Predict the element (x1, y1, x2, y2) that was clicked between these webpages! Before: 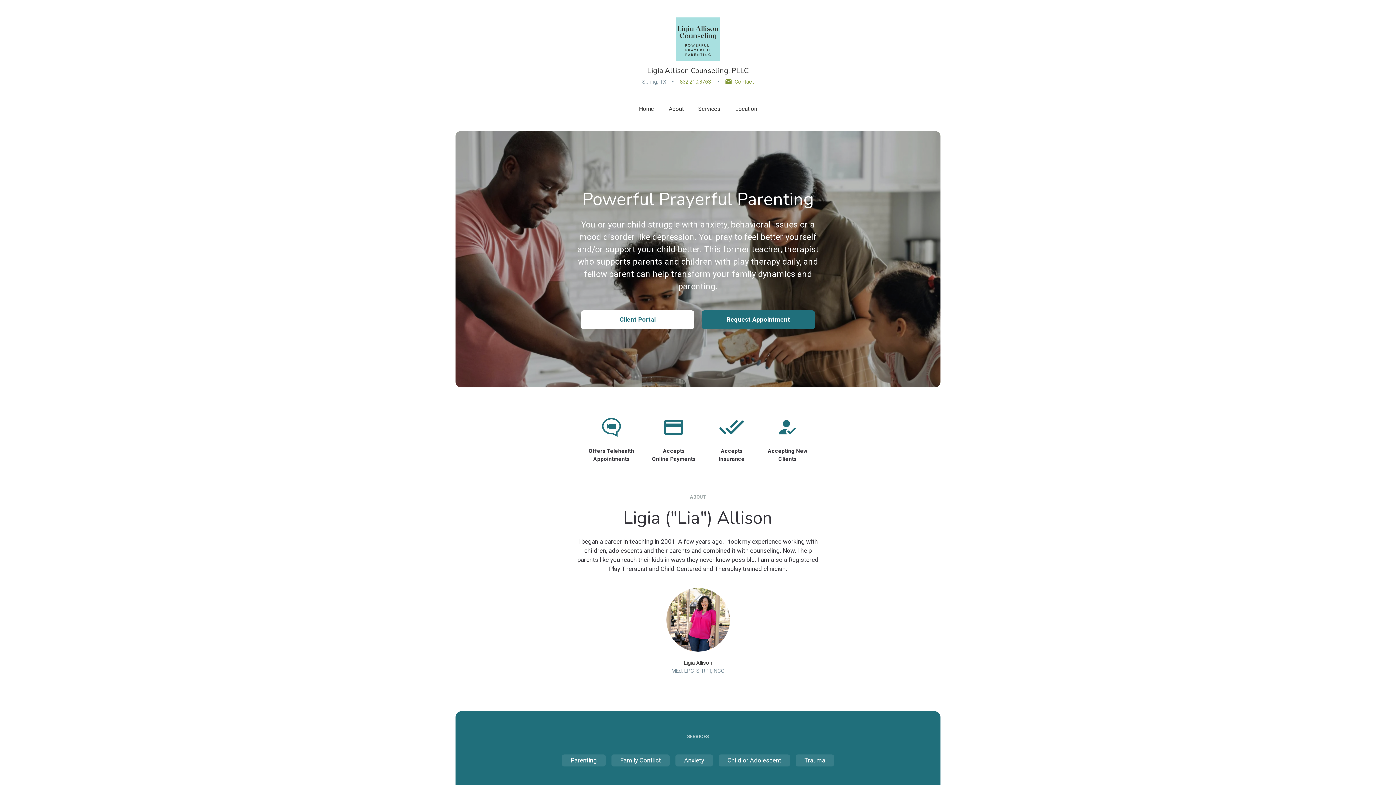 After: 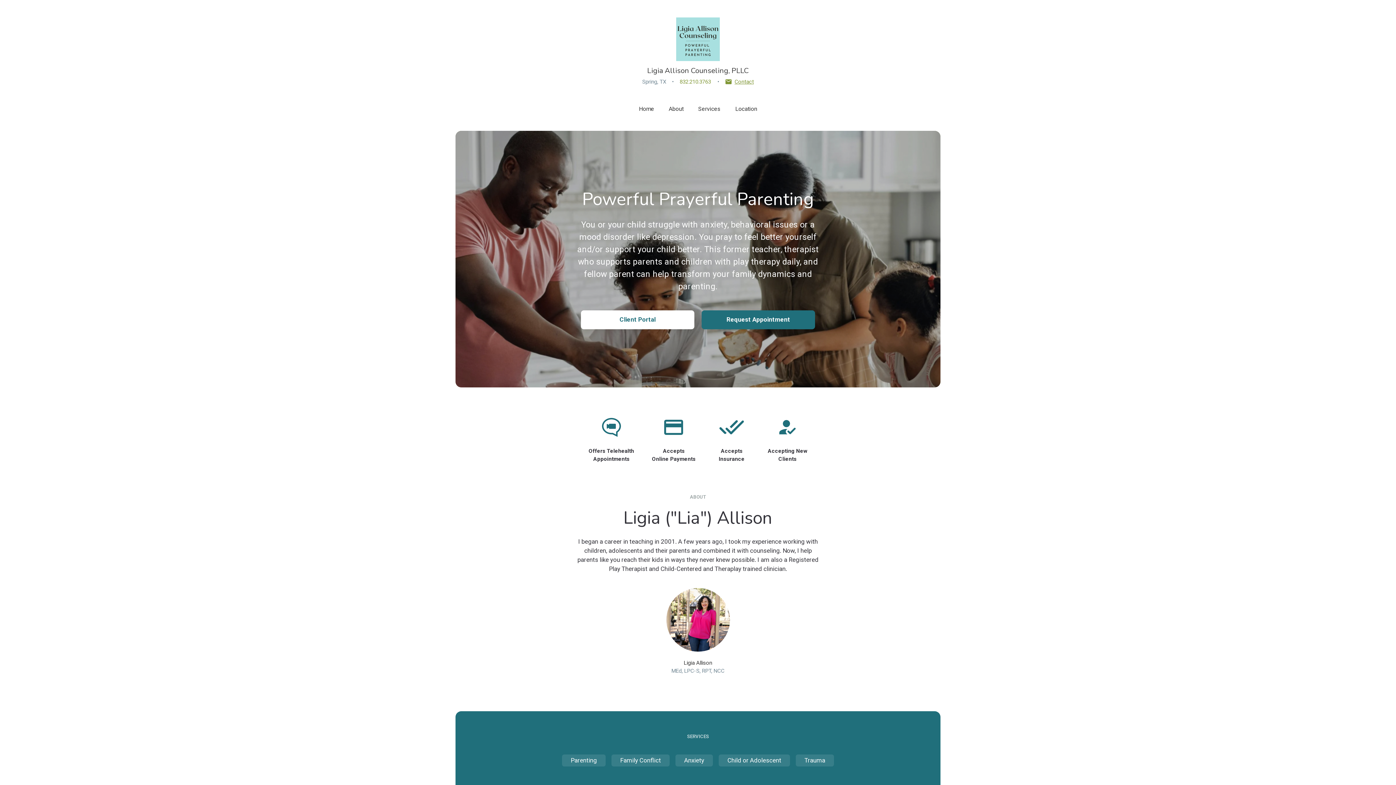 Action: label: Contact bbox: (725, 77, 754, 85)